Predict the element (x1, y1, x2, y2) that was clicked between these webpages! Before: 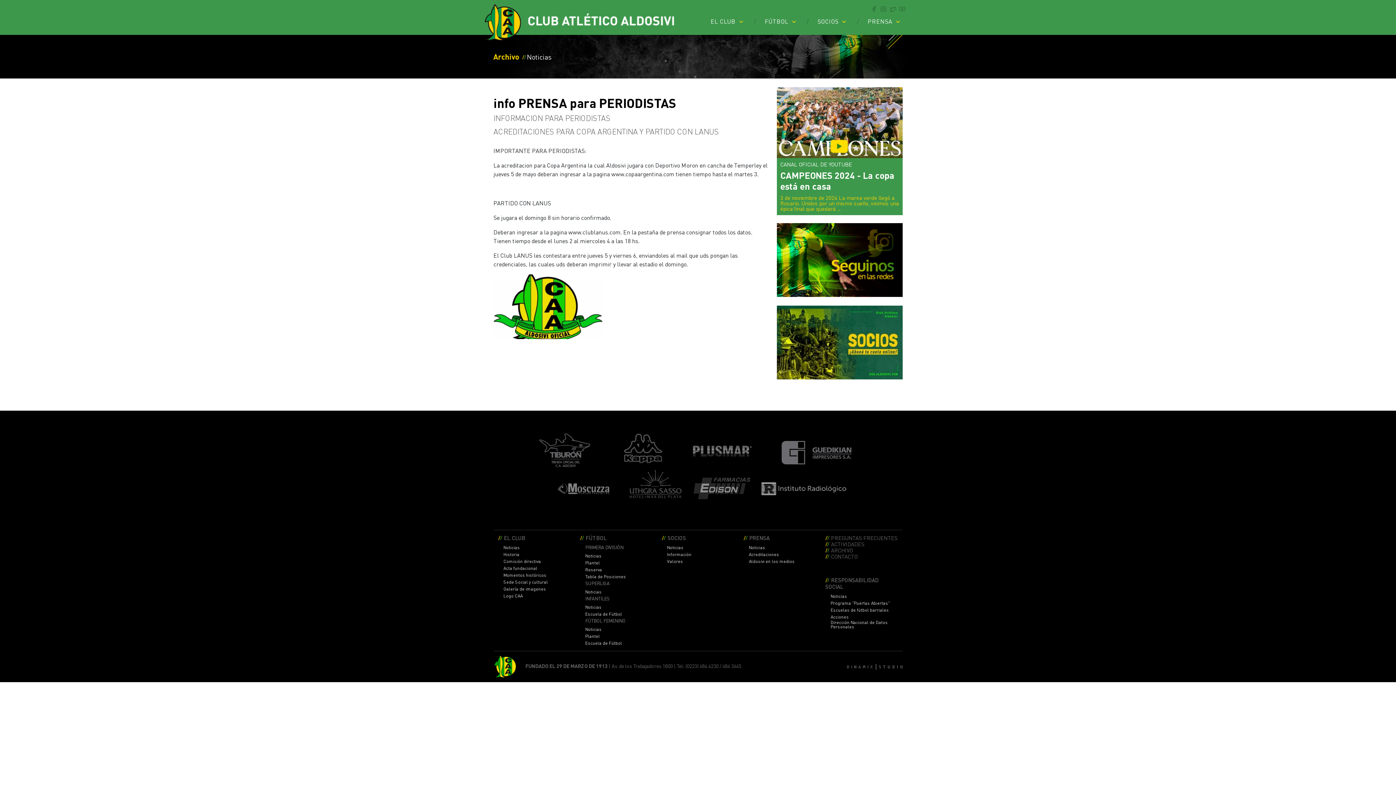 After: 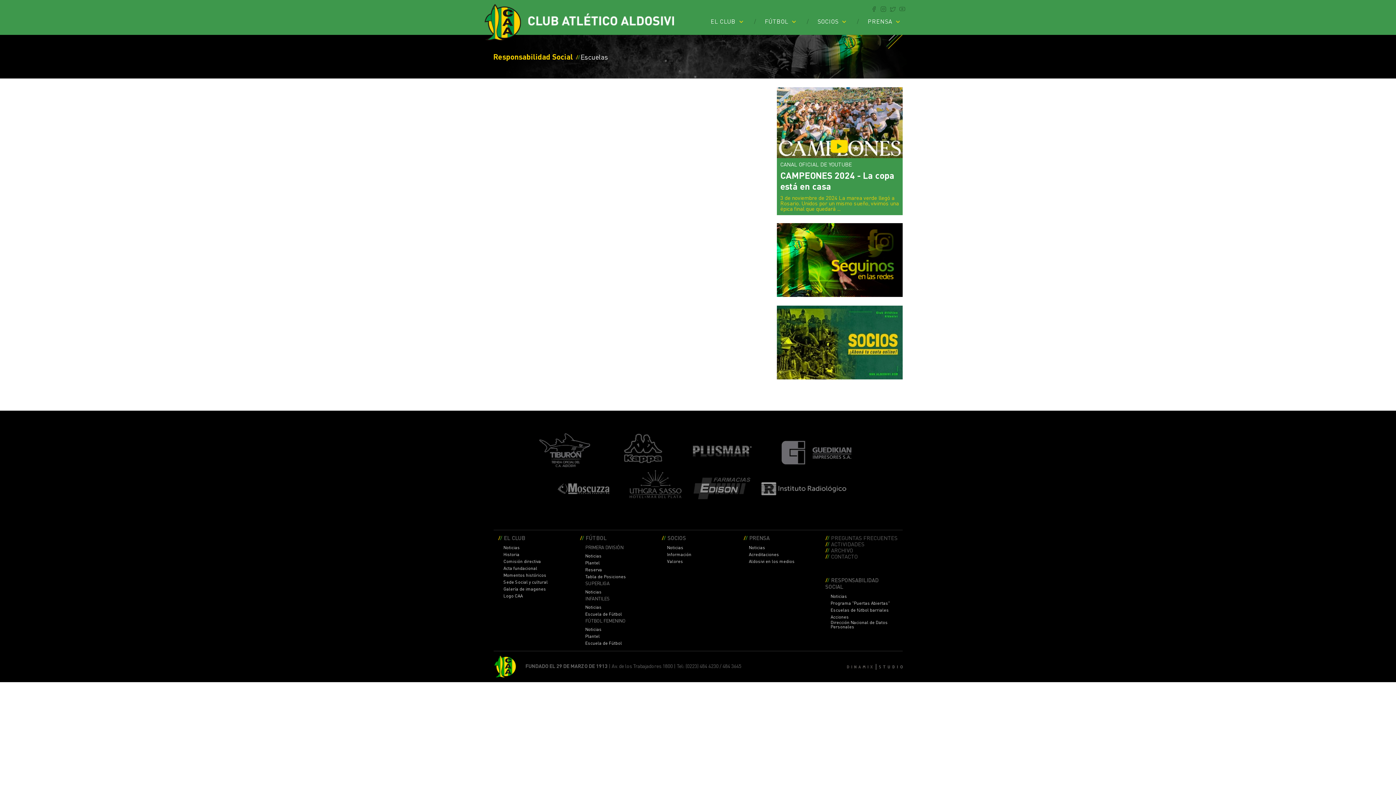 Action: bbox: (830, 608, 889, 612) label: Escuelas de fútbol barriales